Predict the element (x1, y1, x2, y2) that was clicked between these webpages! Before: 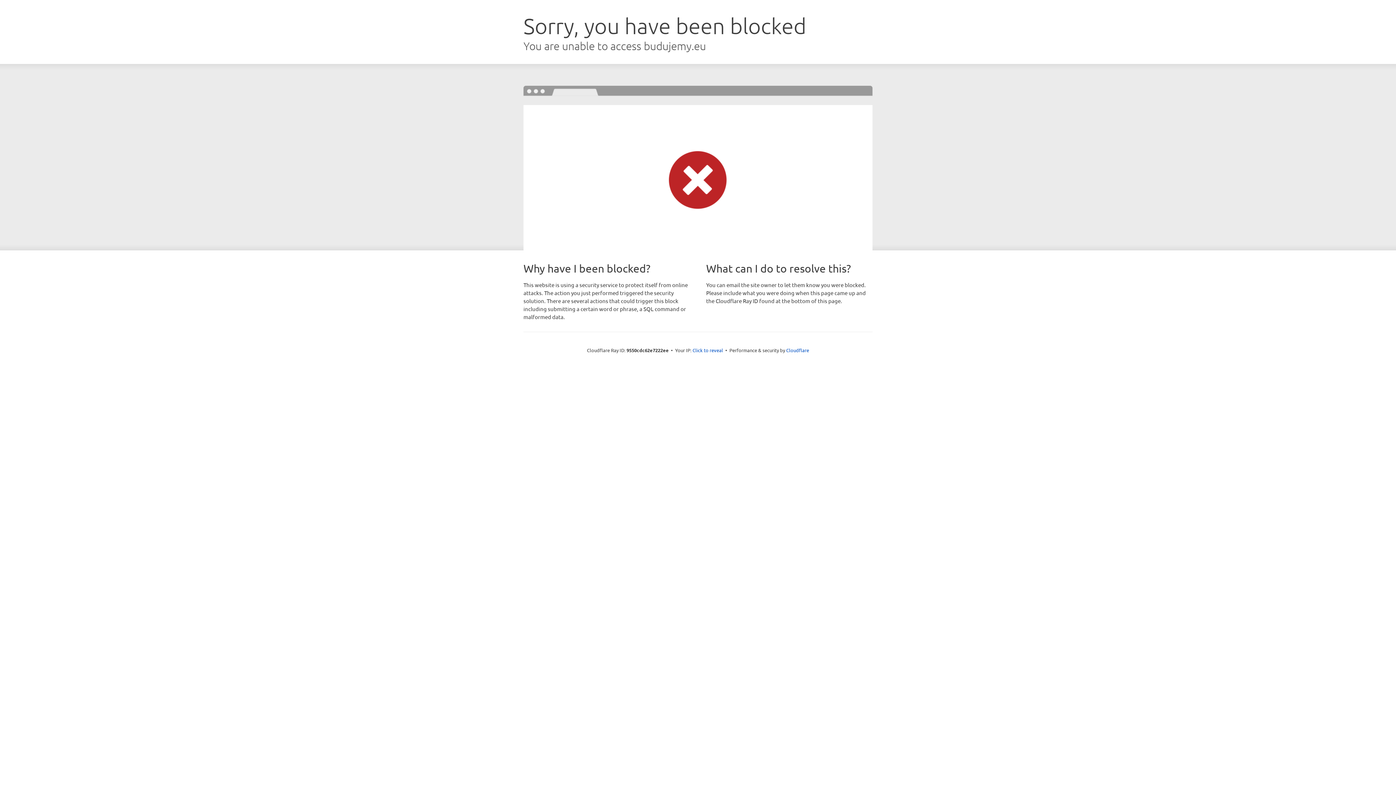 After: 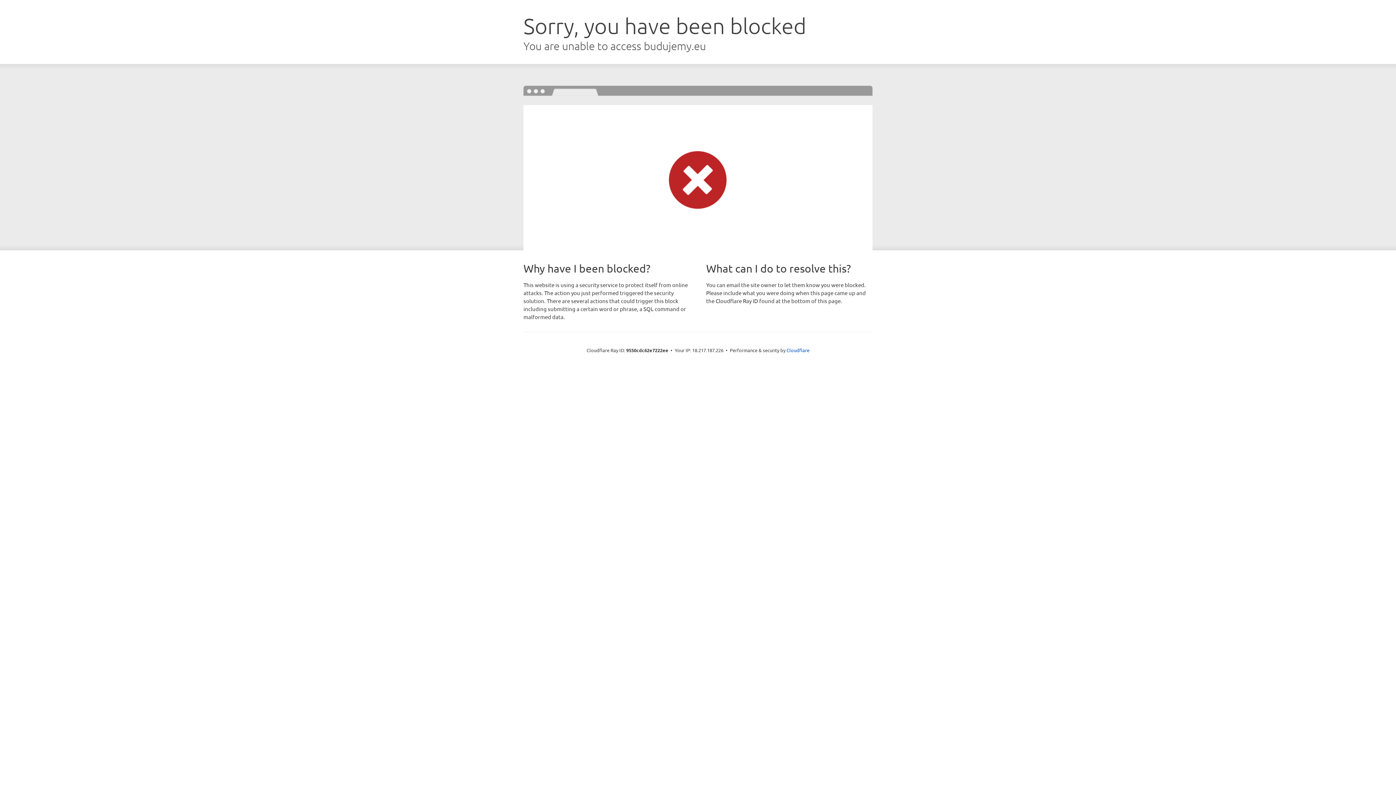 Action: bbox: (692, 346, 723, 353) label: Click to reveal